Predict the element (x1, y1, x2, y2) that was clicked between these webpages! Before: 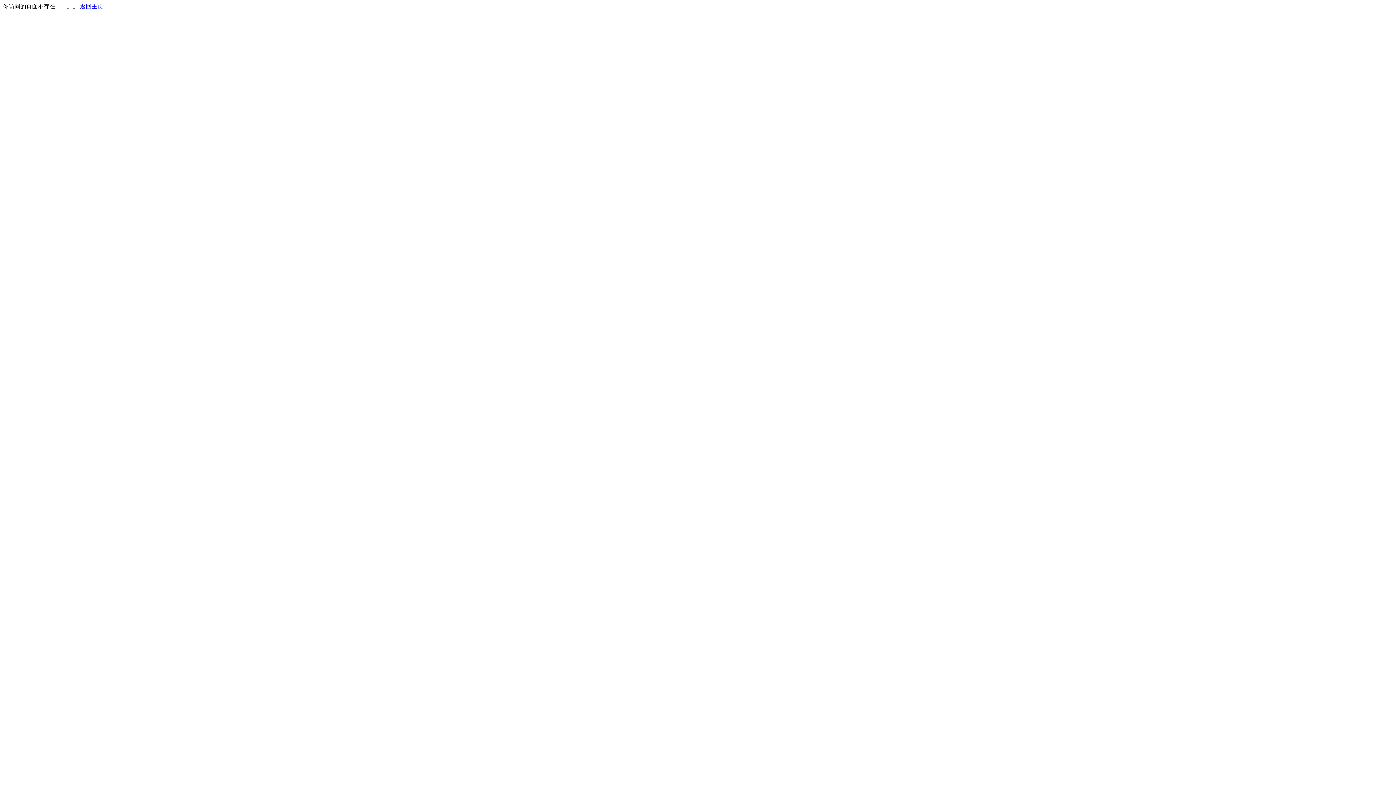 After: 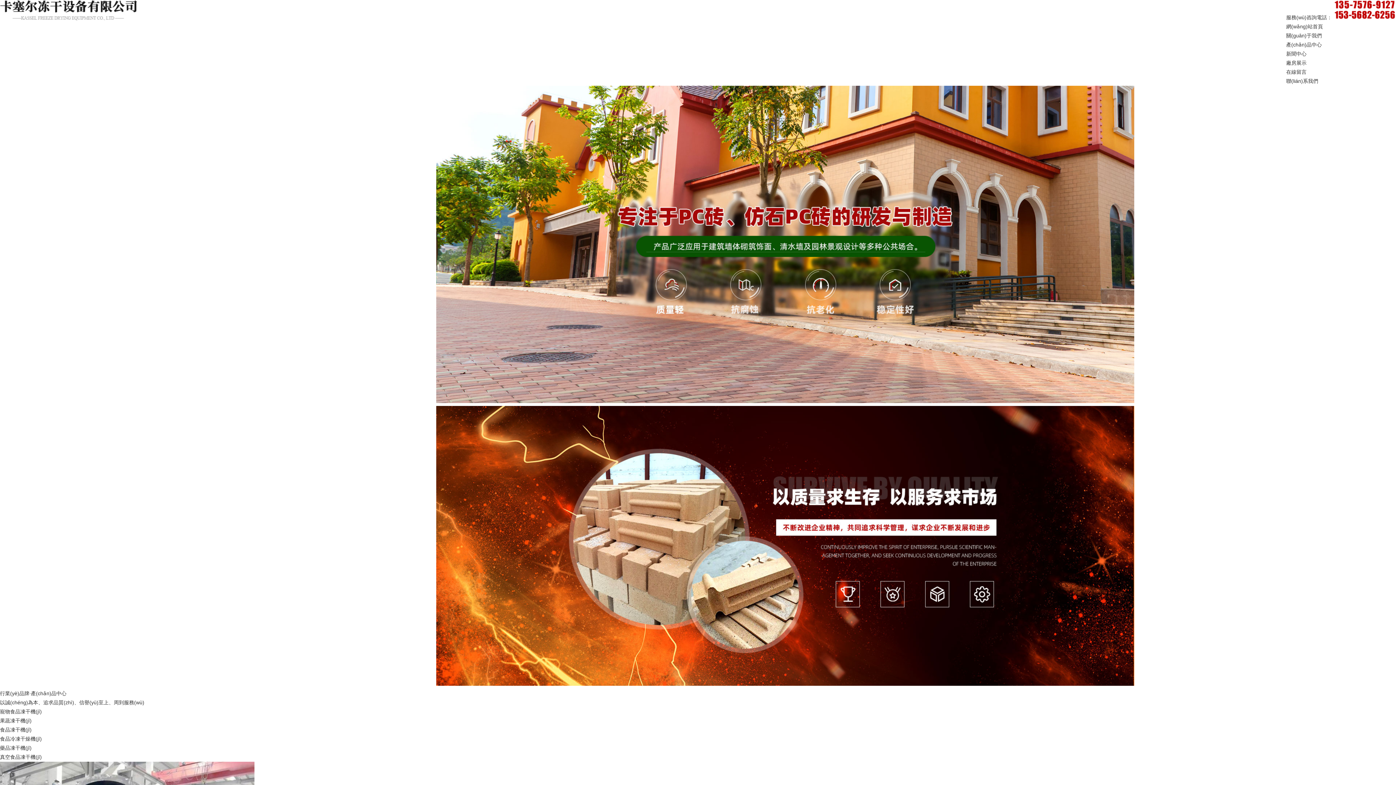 Action: bbox: (80, 3, 103, 9) label: 返回主页